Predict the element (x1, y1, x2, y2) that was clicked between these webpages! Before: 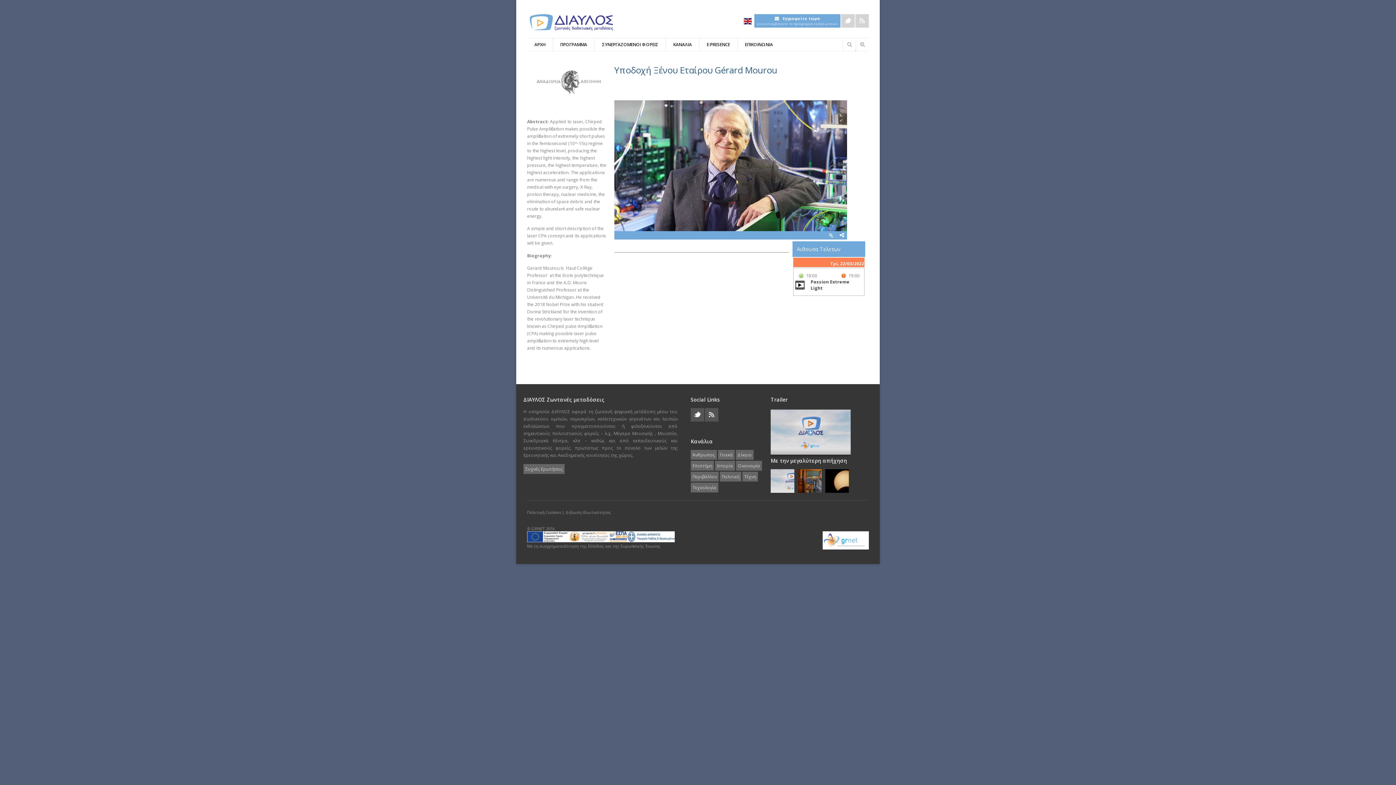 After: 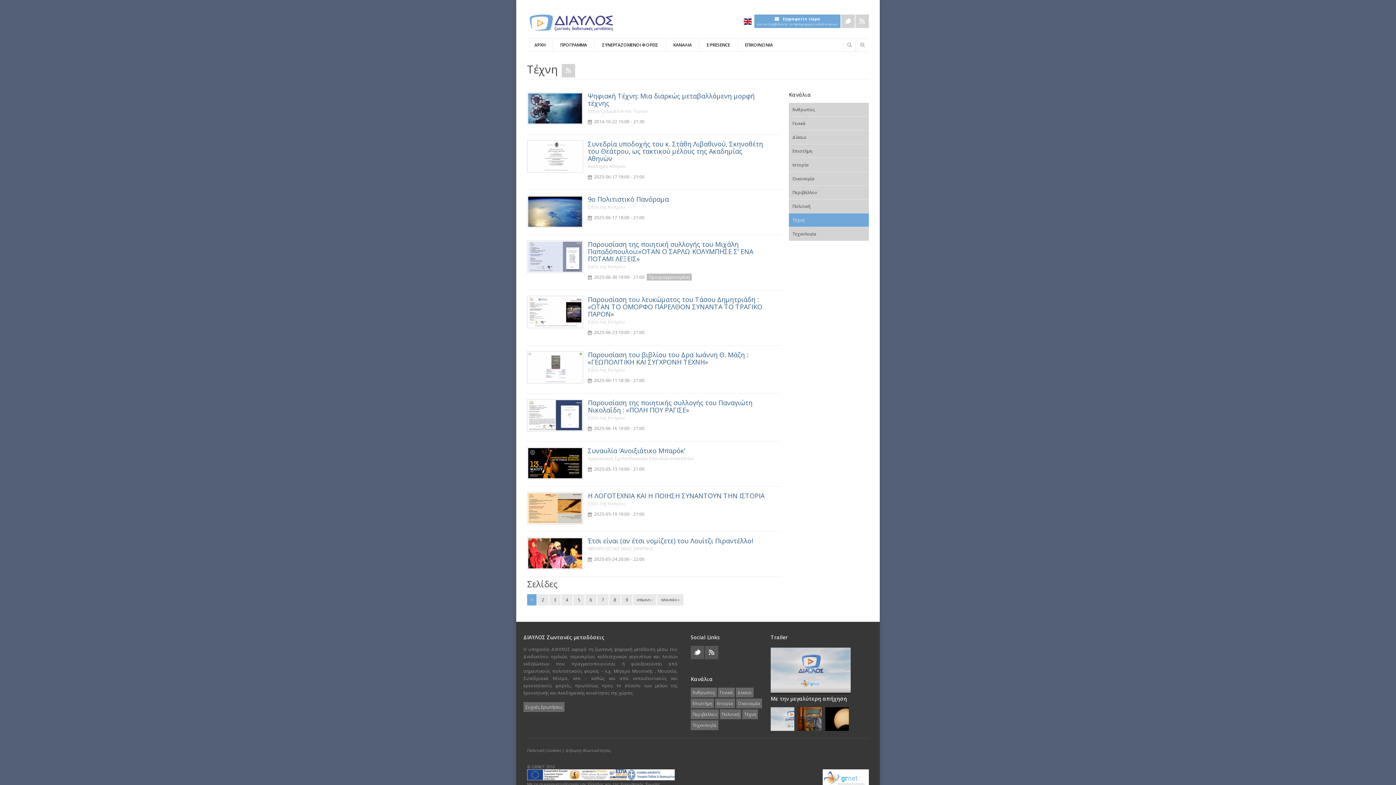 Action: bbox: (742, 471, 758, 481) label: Τέχνη